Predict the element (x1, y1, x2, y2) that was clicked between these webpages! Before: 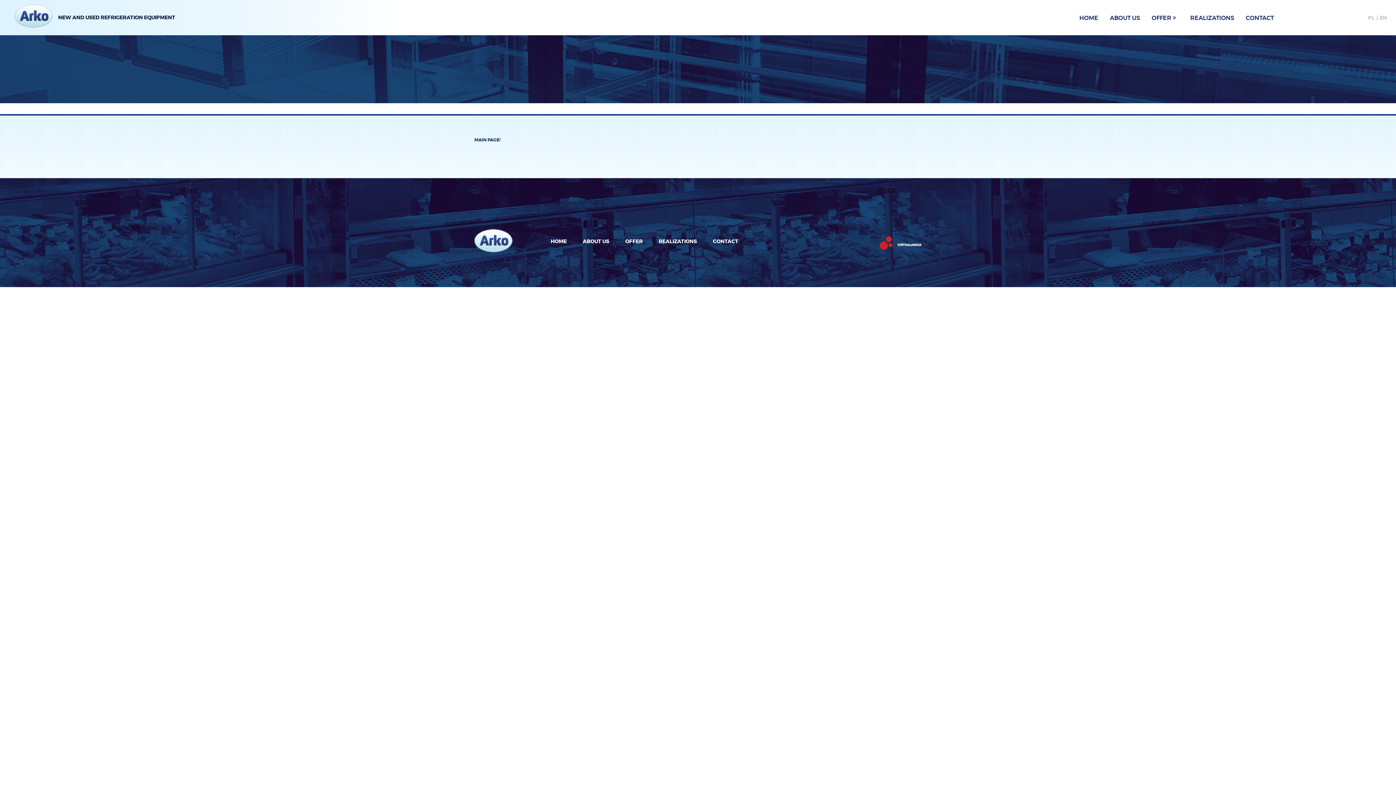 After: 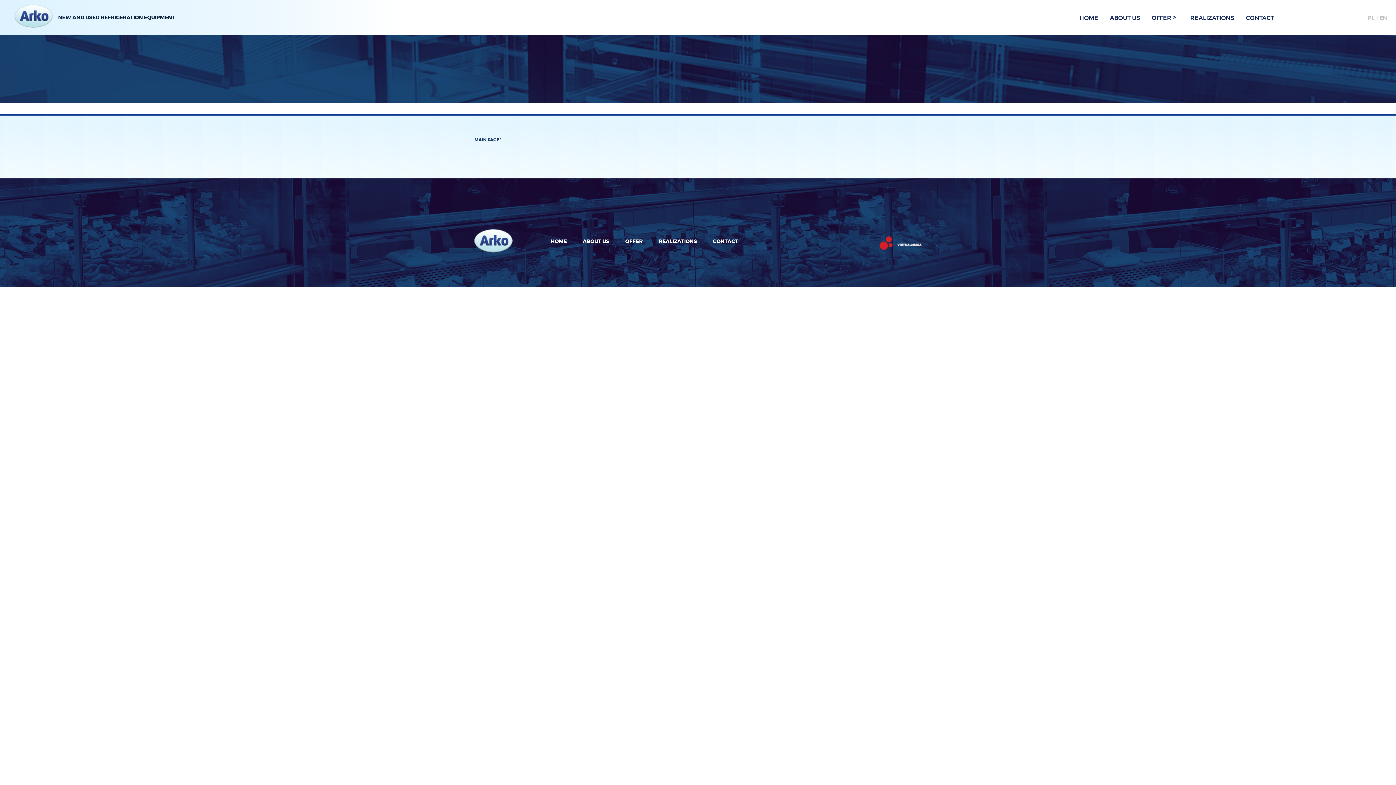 Action: bbox: (747, 236, 761, 243)